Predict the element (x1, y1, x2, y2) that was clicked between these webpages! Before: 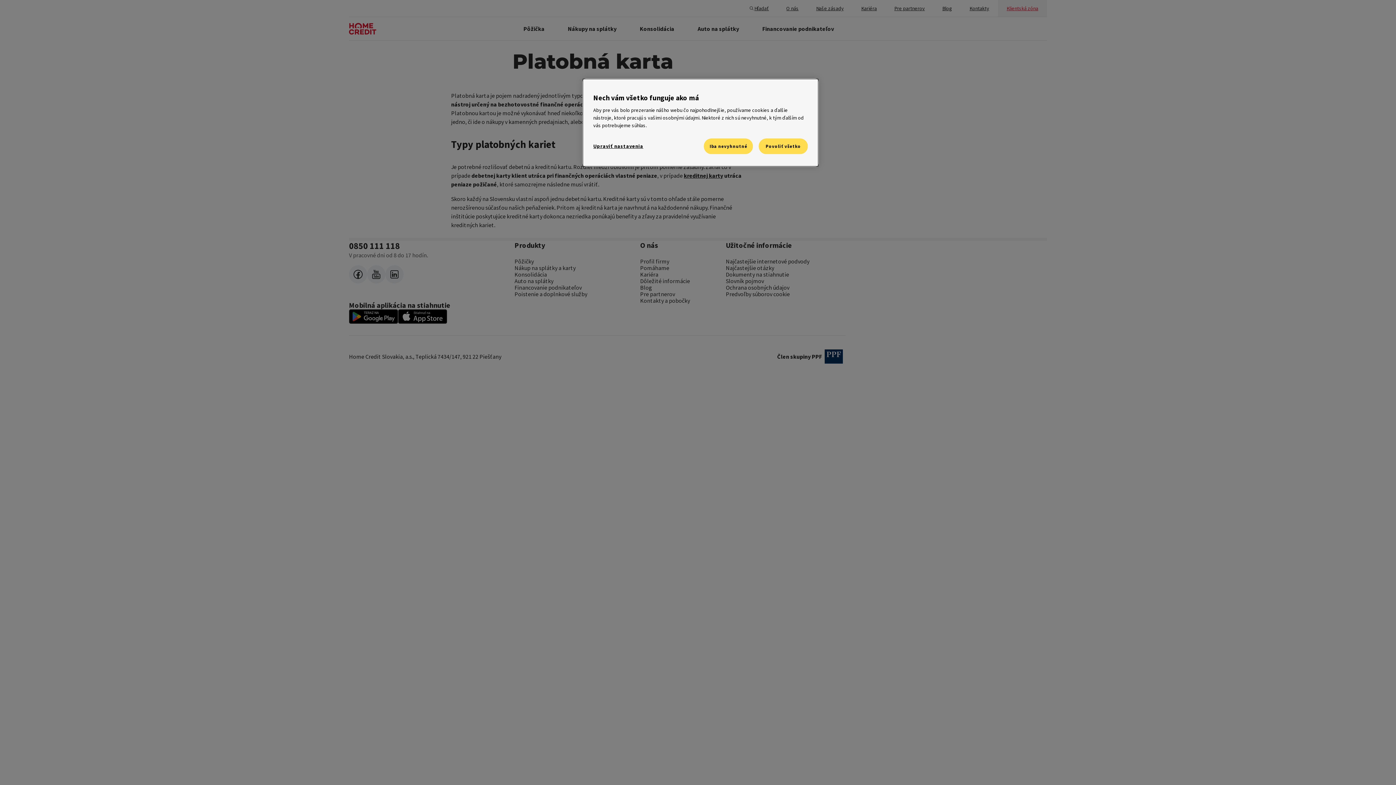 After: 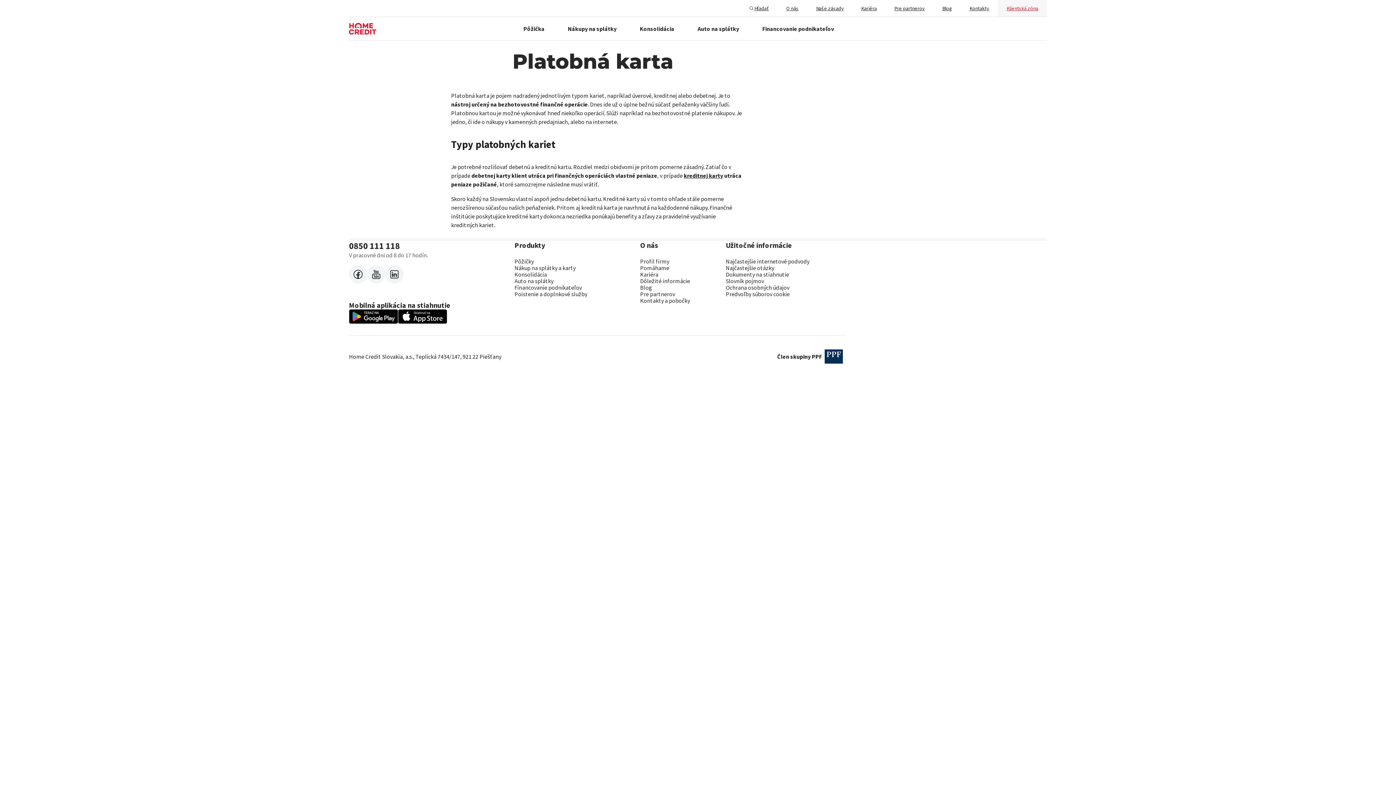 Action: label: Povoliť všetko bbox: (758, 138, 808, 154)